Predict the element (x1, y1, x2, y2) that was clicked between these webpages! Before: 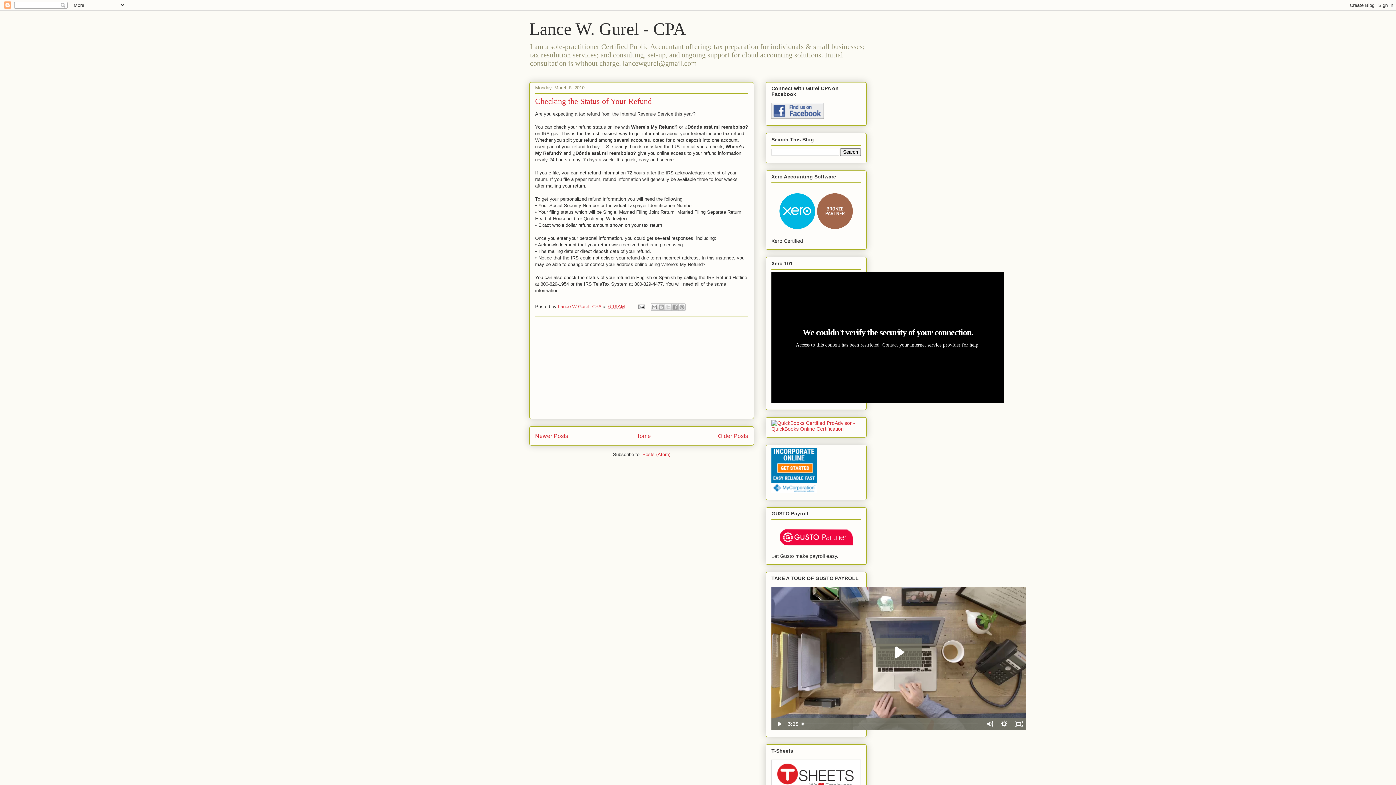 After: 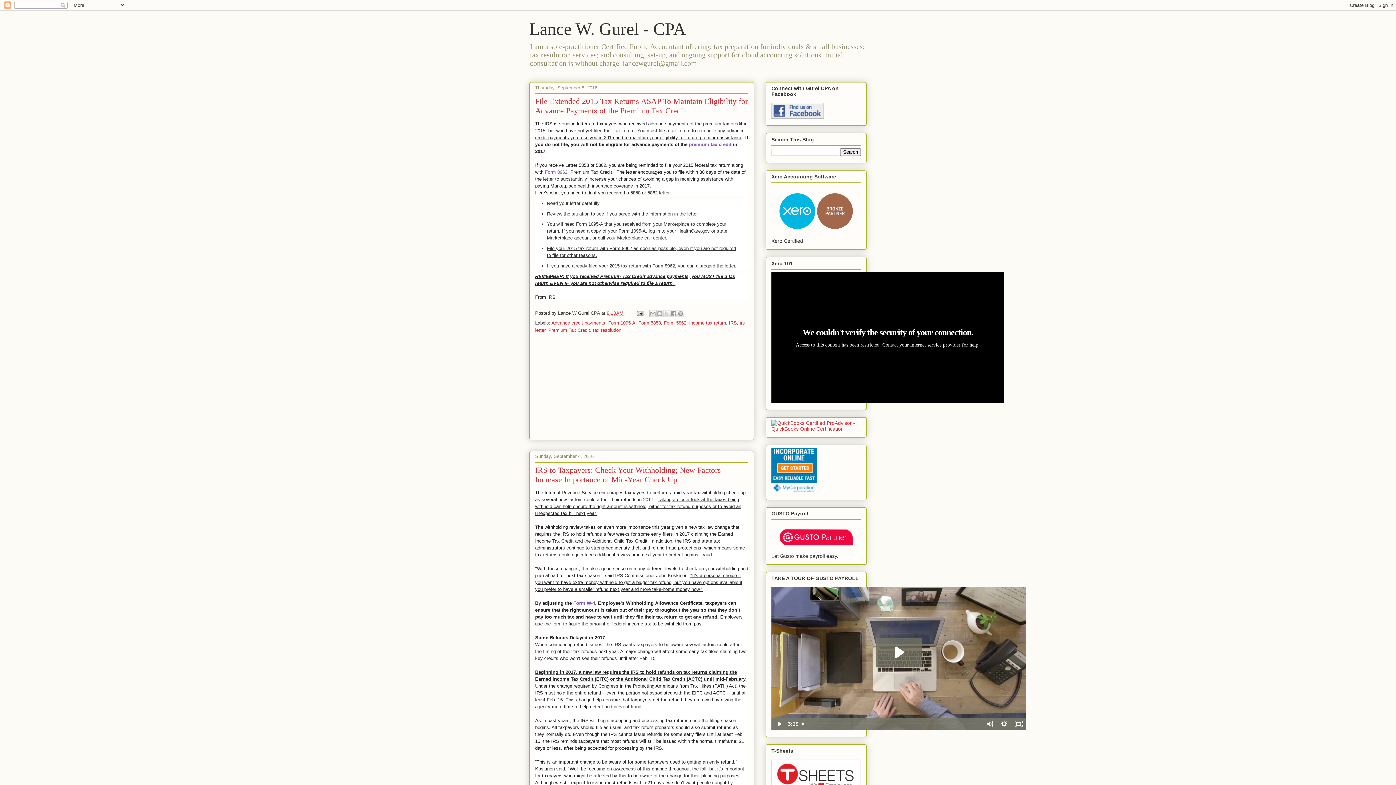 Action: bbox: (635, 433, 651, 439) label: Home